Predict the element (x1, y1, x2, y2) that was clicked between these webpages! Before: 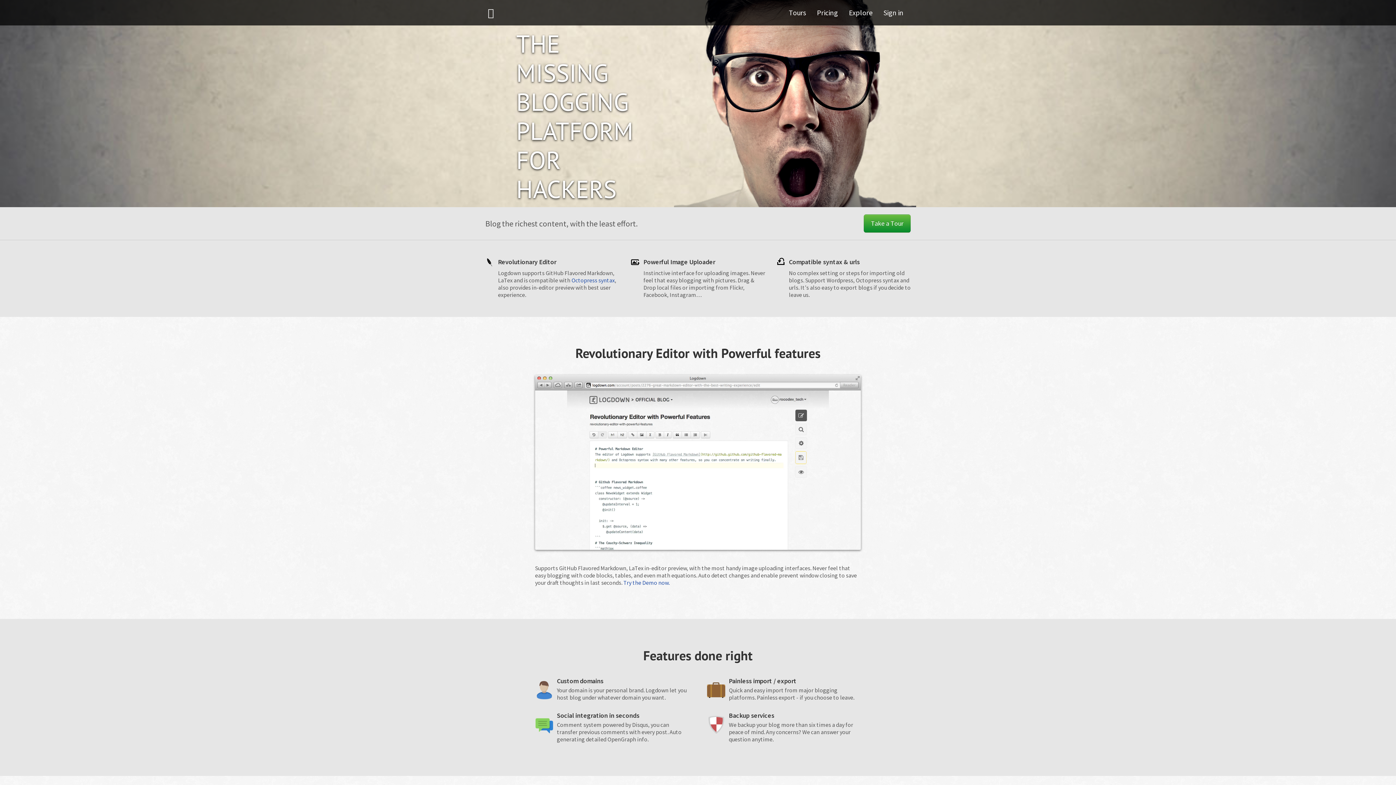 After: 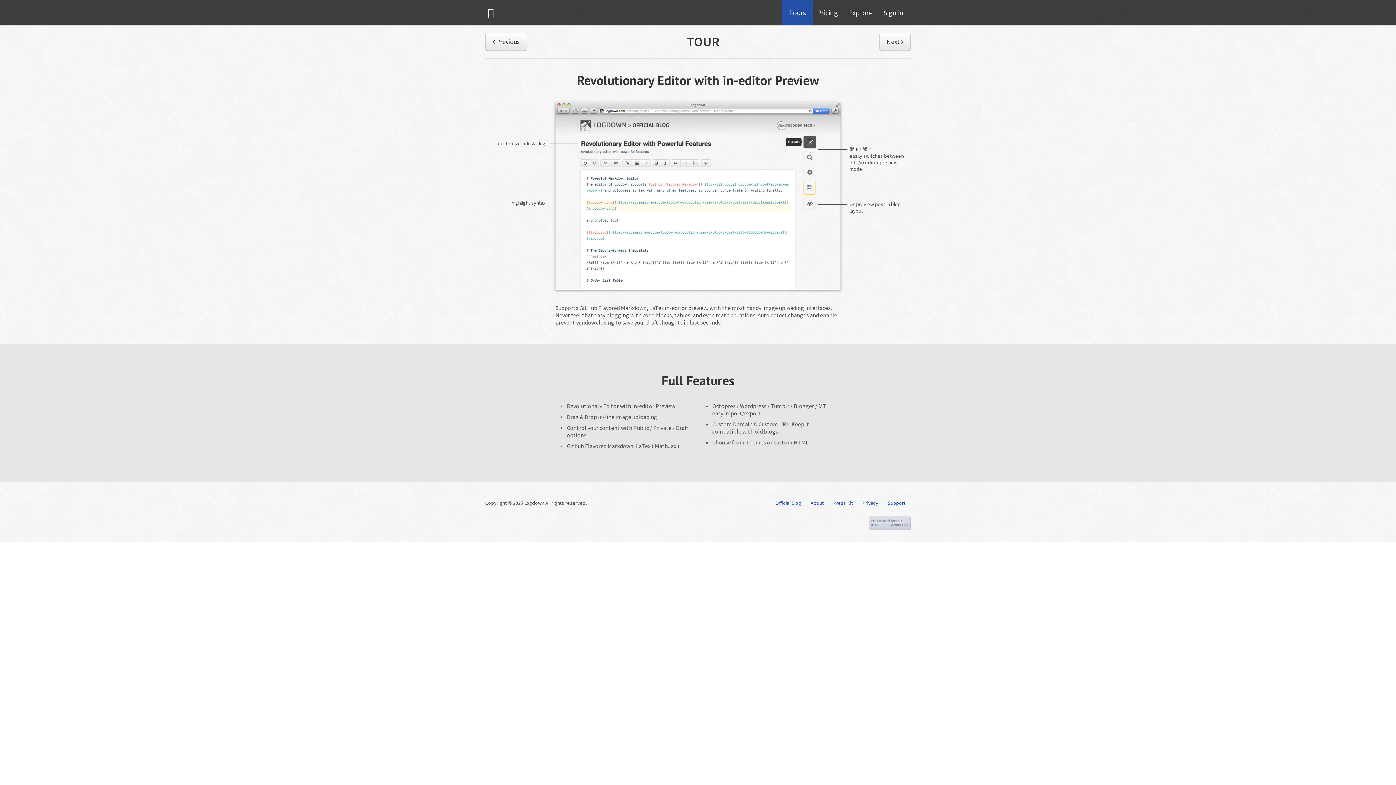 Action: bbox: (781, 0, 813, 25) label: Tours